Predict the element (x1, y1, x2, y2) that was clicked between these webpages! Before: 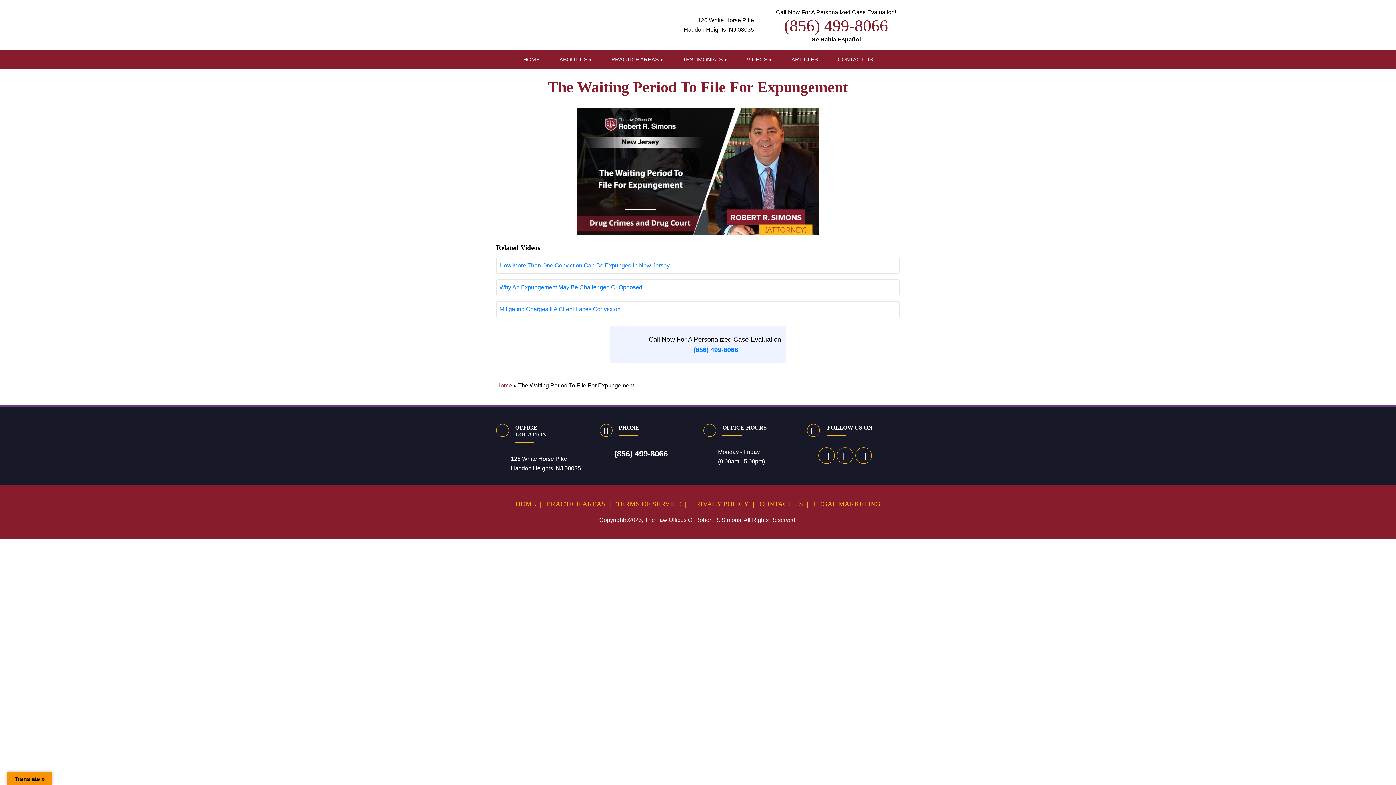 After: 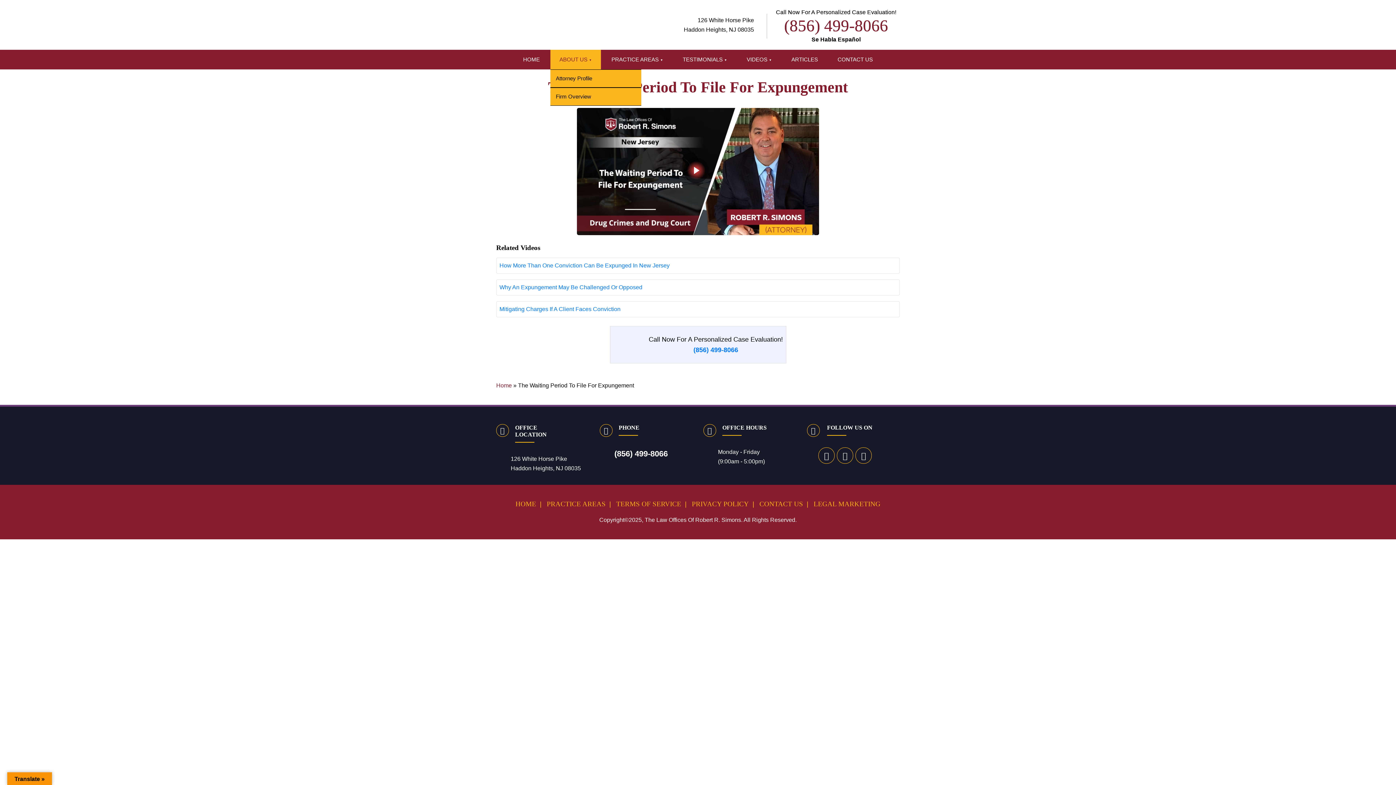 Action: bbox: (550, 49, 601, 69) label: ABOUT US